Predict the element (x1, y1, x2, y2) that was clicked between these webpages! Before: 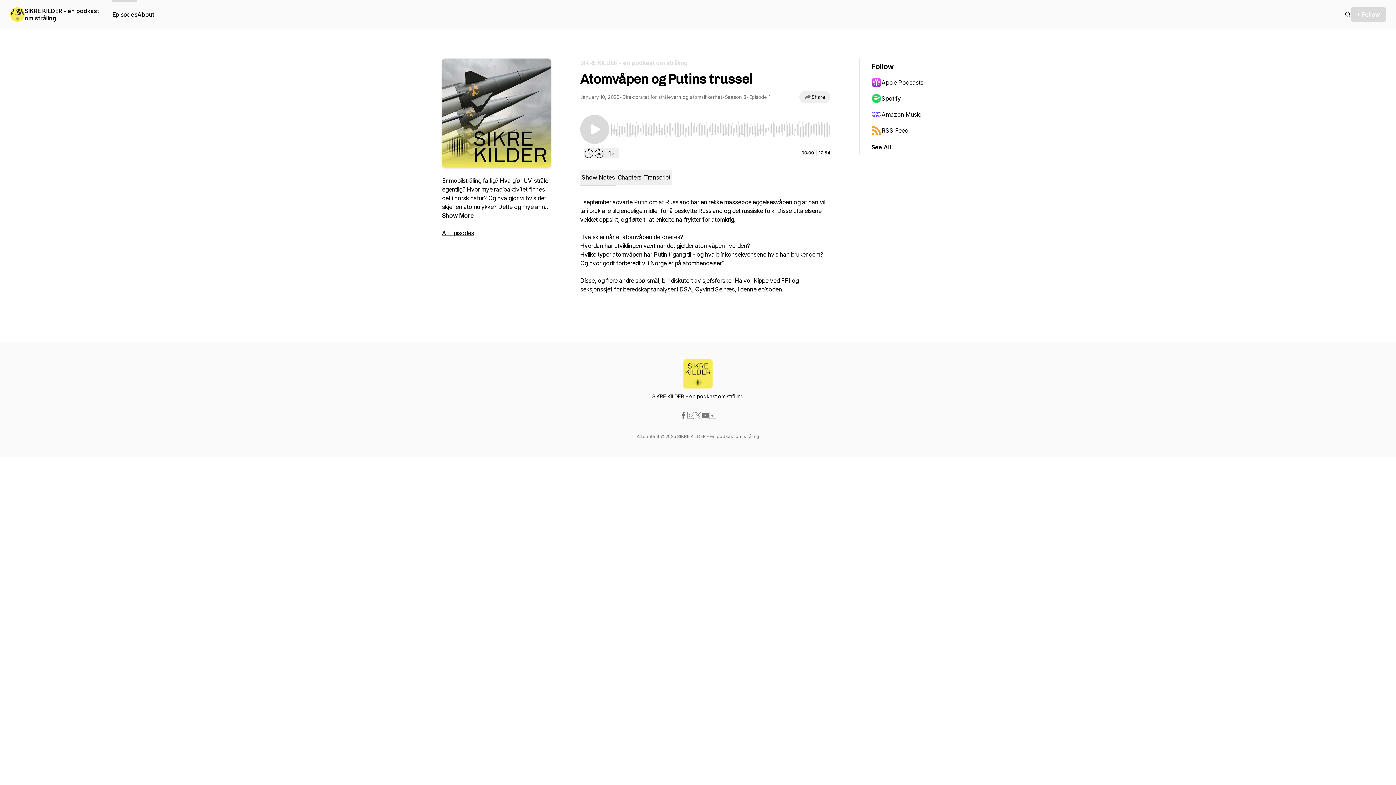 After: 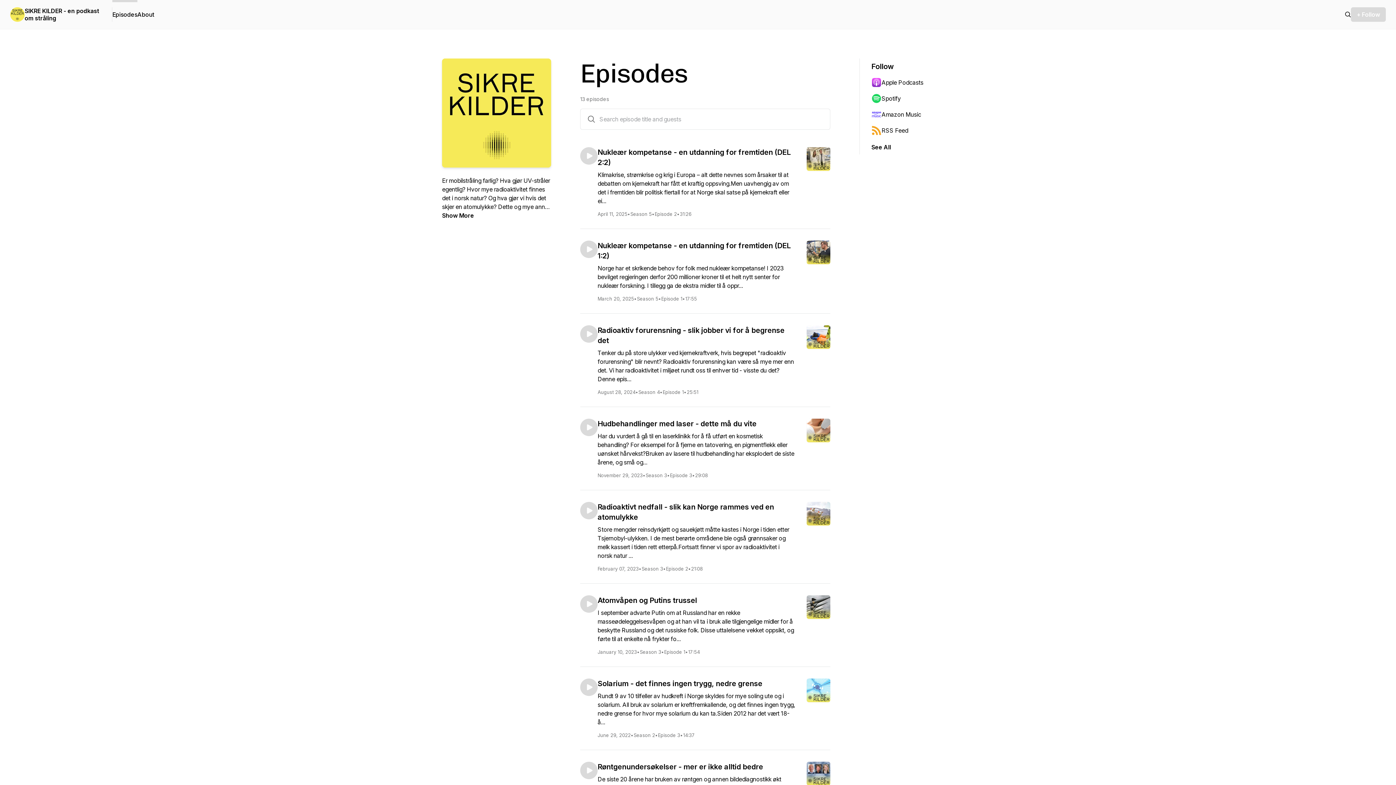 Action: bbox: (112, 0, 137, 29) label: Episodes